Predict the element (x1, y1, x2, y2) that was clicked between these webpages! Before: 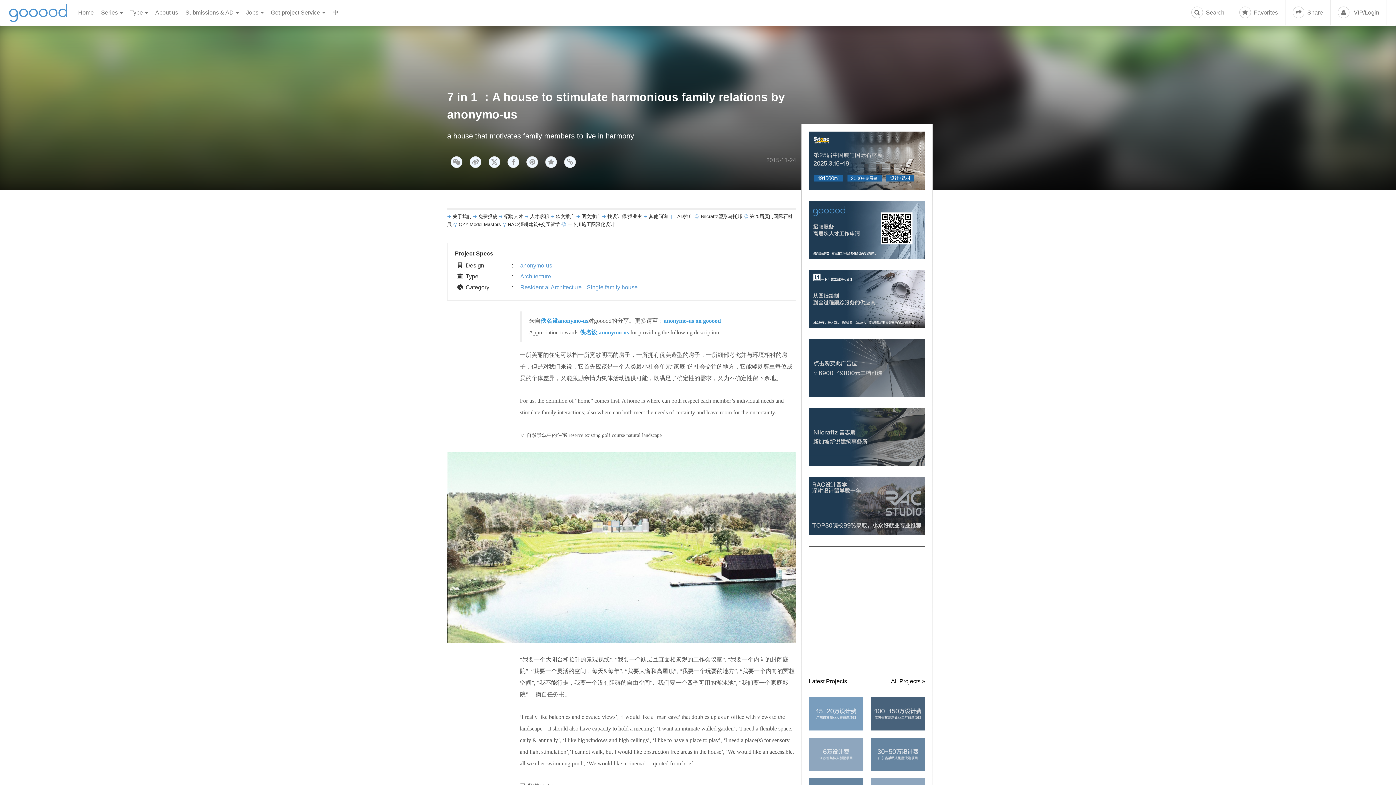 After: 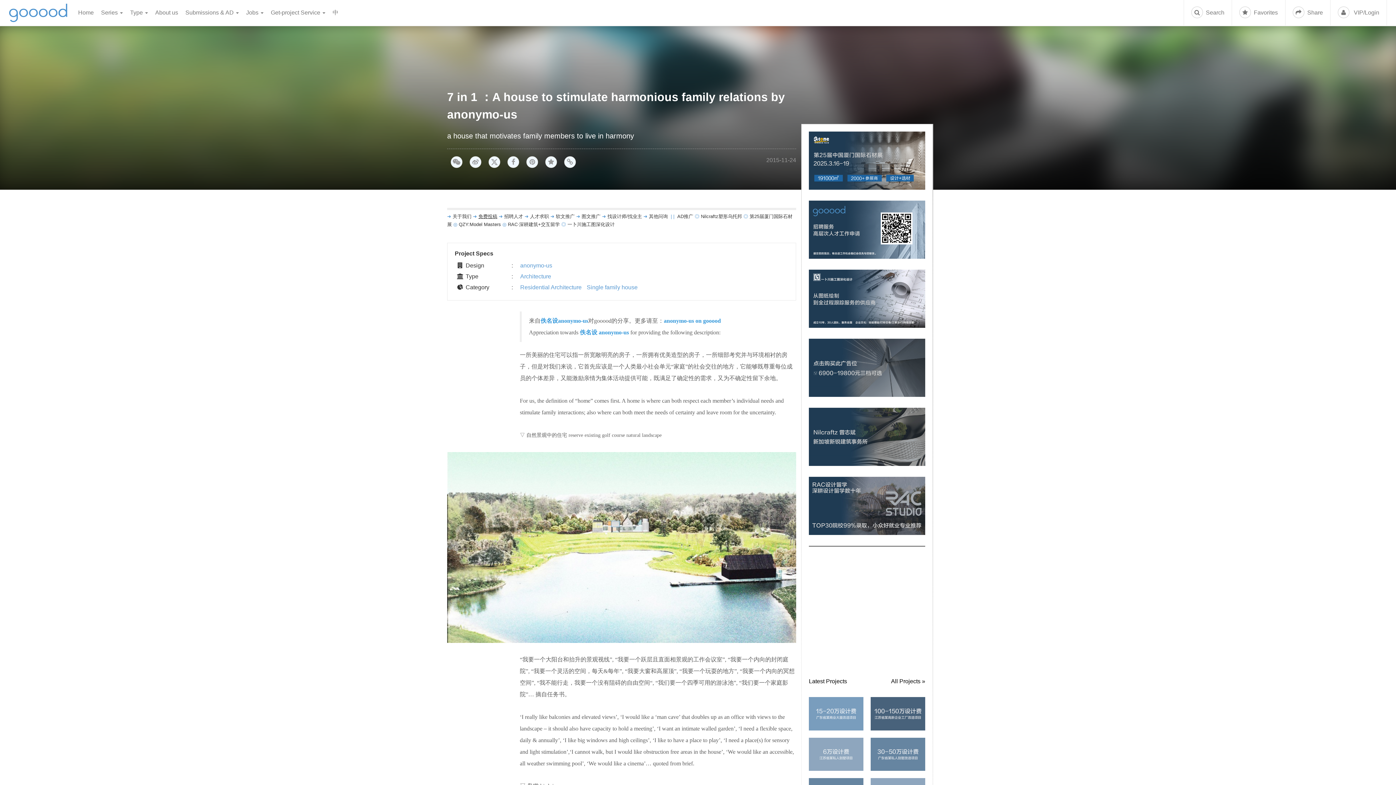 Action: bbox: (478, 213, 497, 219) label: 免费投稿